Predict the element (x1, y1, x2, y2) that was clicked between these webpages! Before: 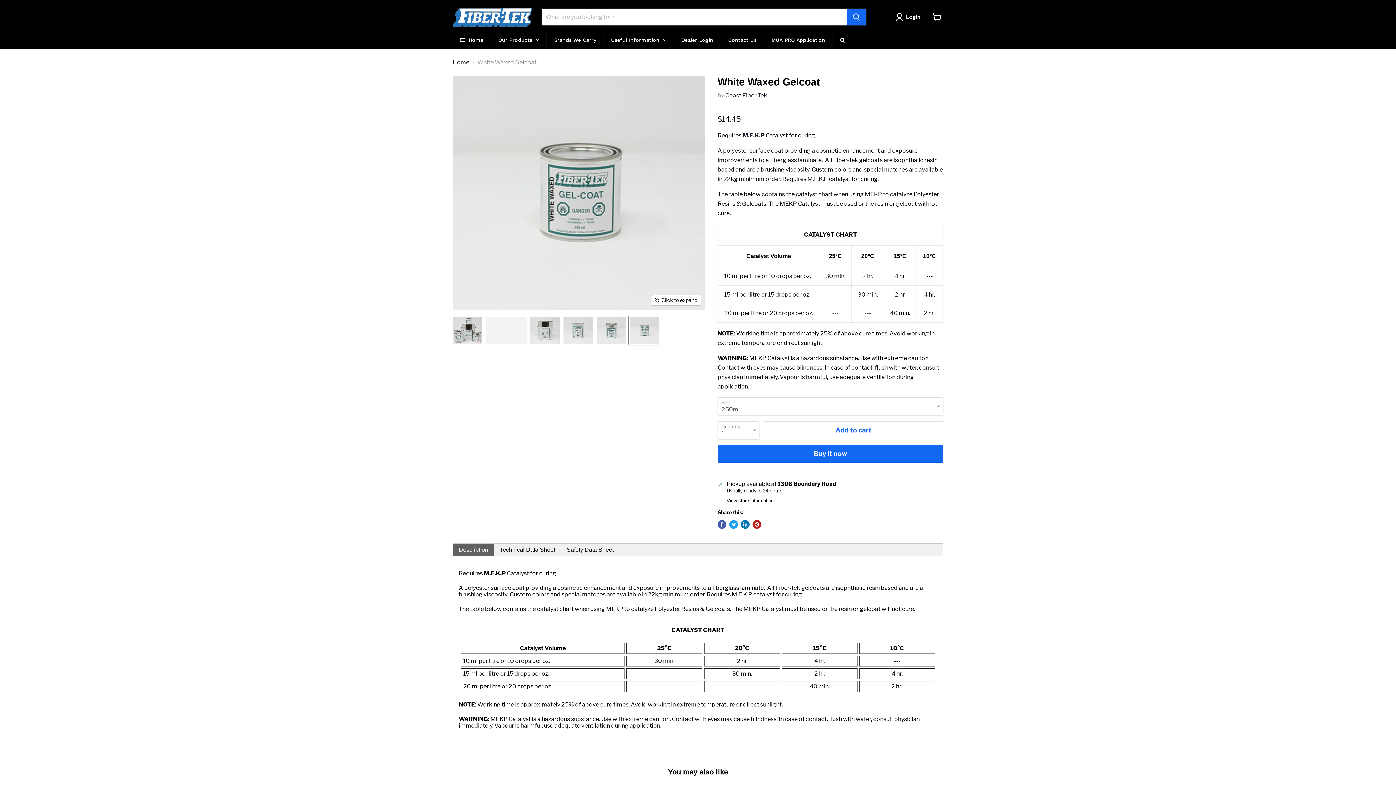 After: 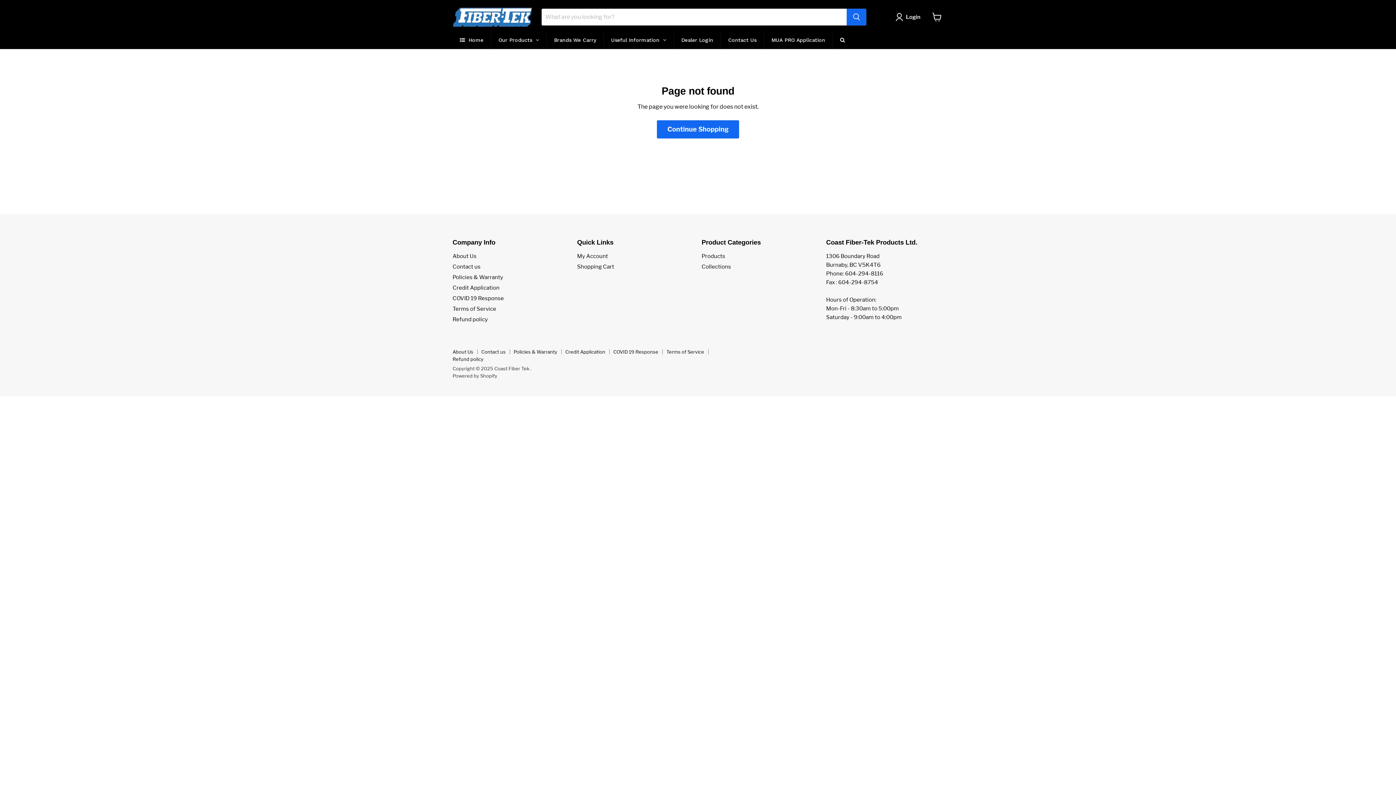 Action: label: M.E.K.P bbox: (807, 175, 828, 182)